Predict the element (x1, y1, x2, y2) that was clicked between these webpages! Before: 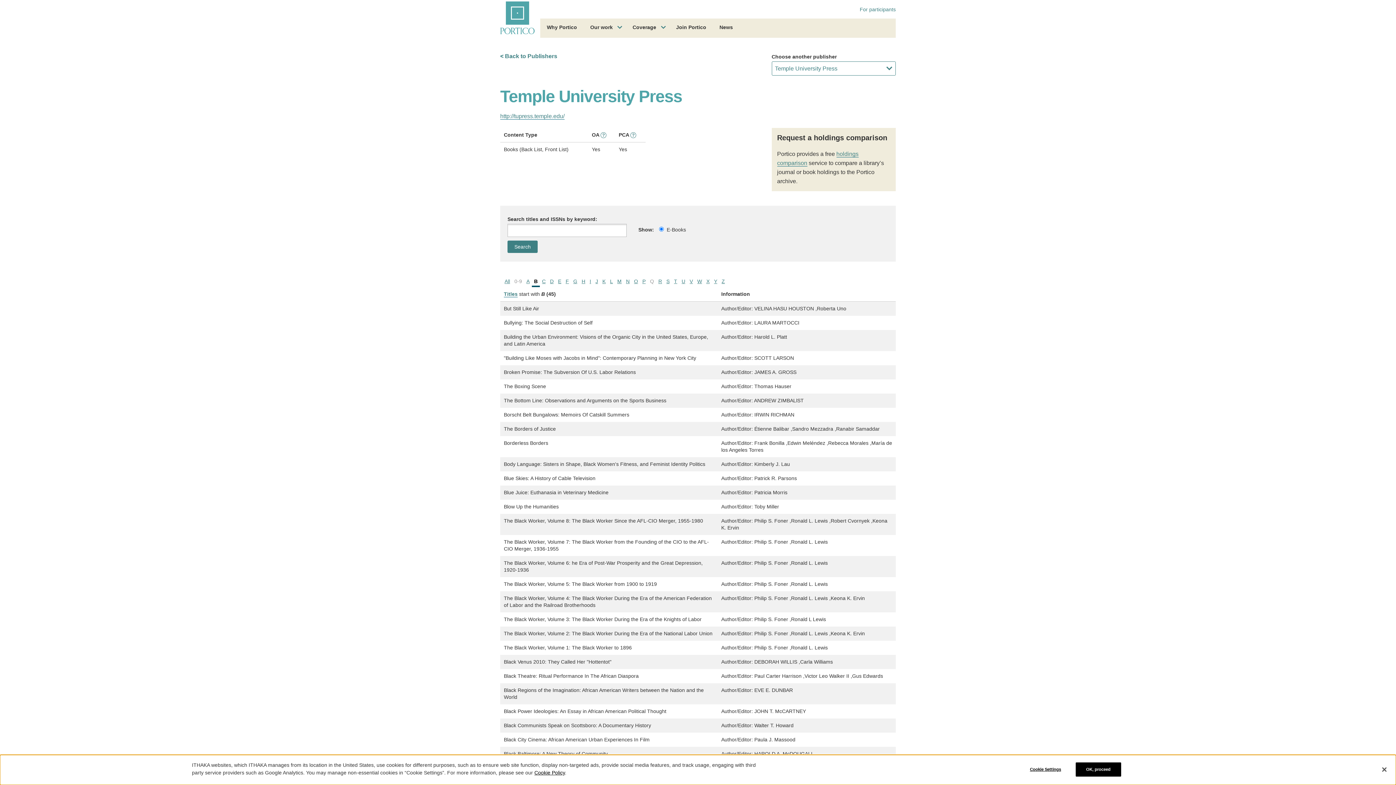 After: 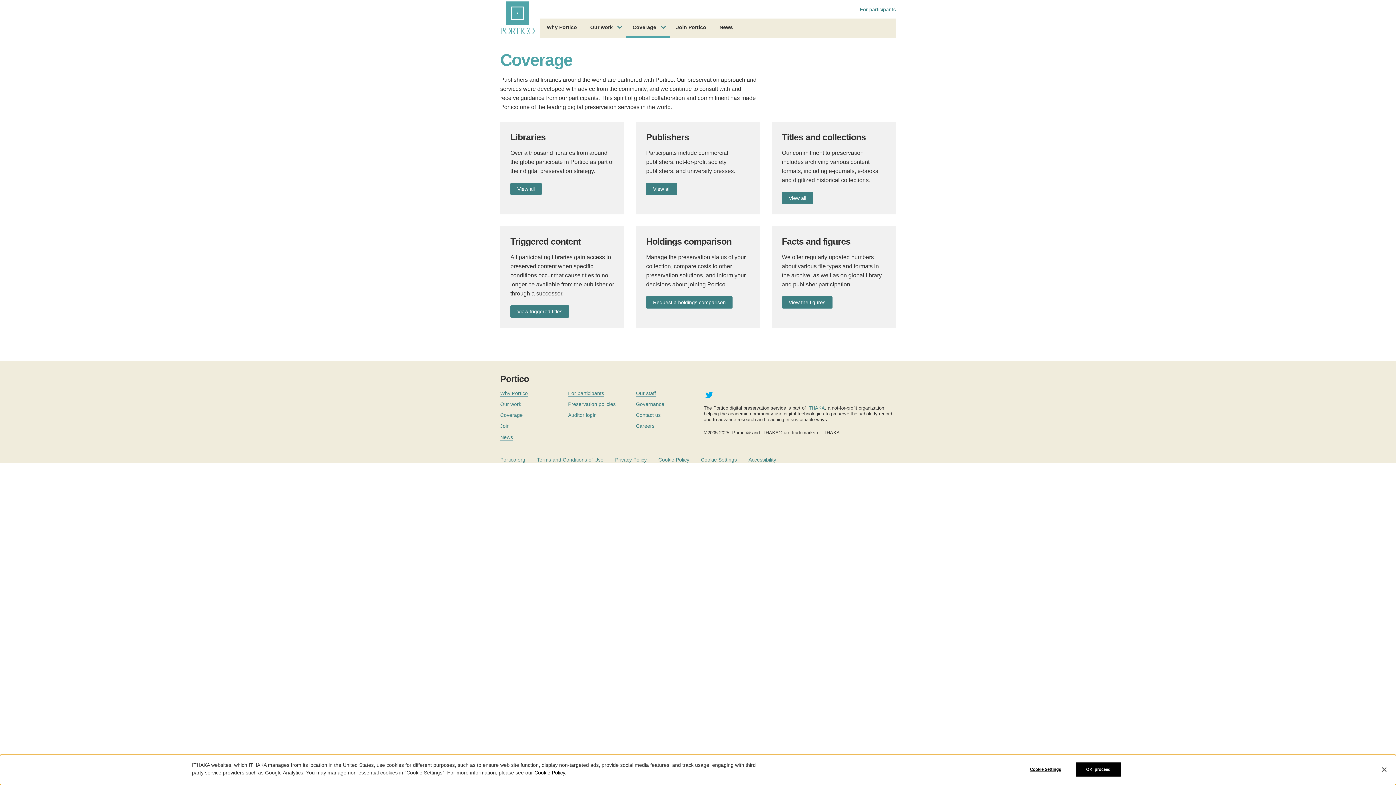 Action: label: Coverage bbox: (626, 18, 669, 37)